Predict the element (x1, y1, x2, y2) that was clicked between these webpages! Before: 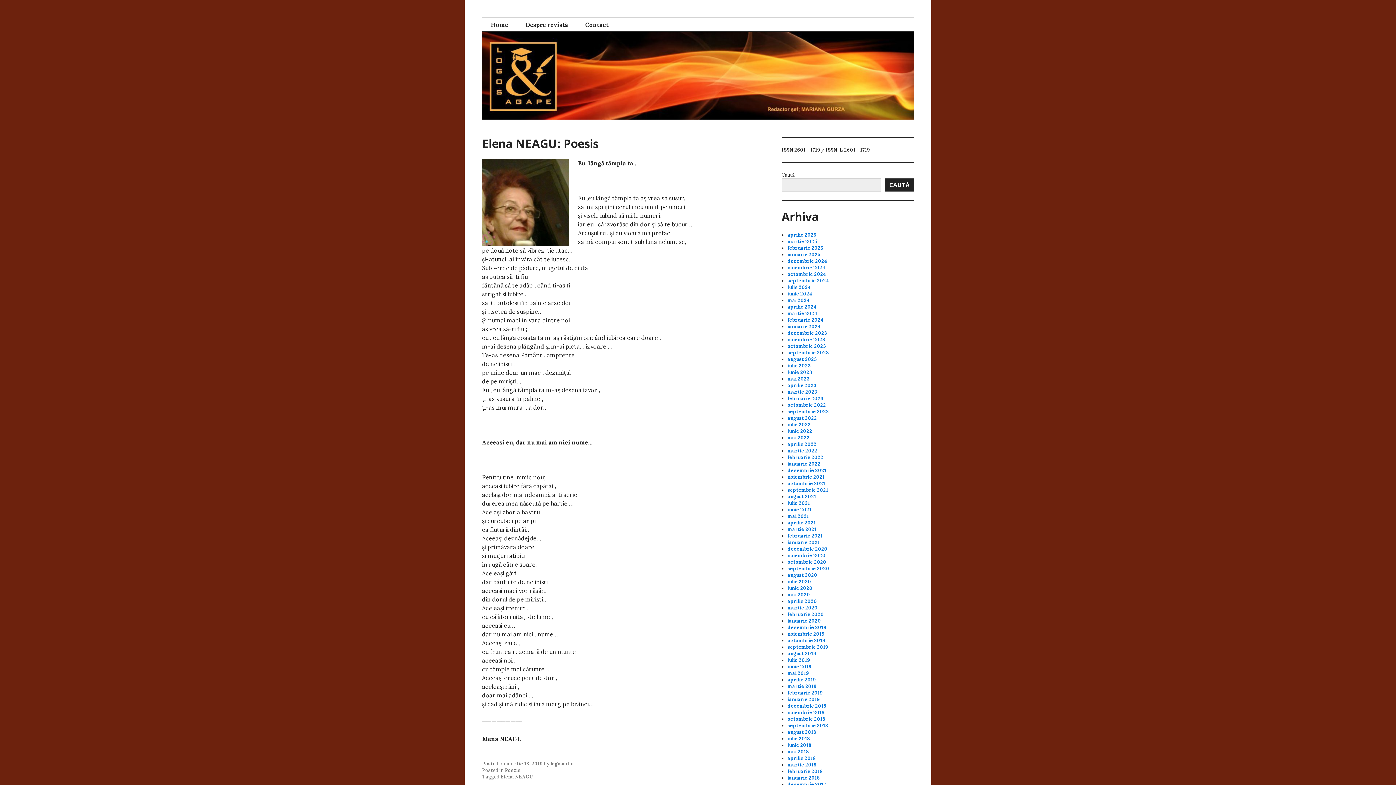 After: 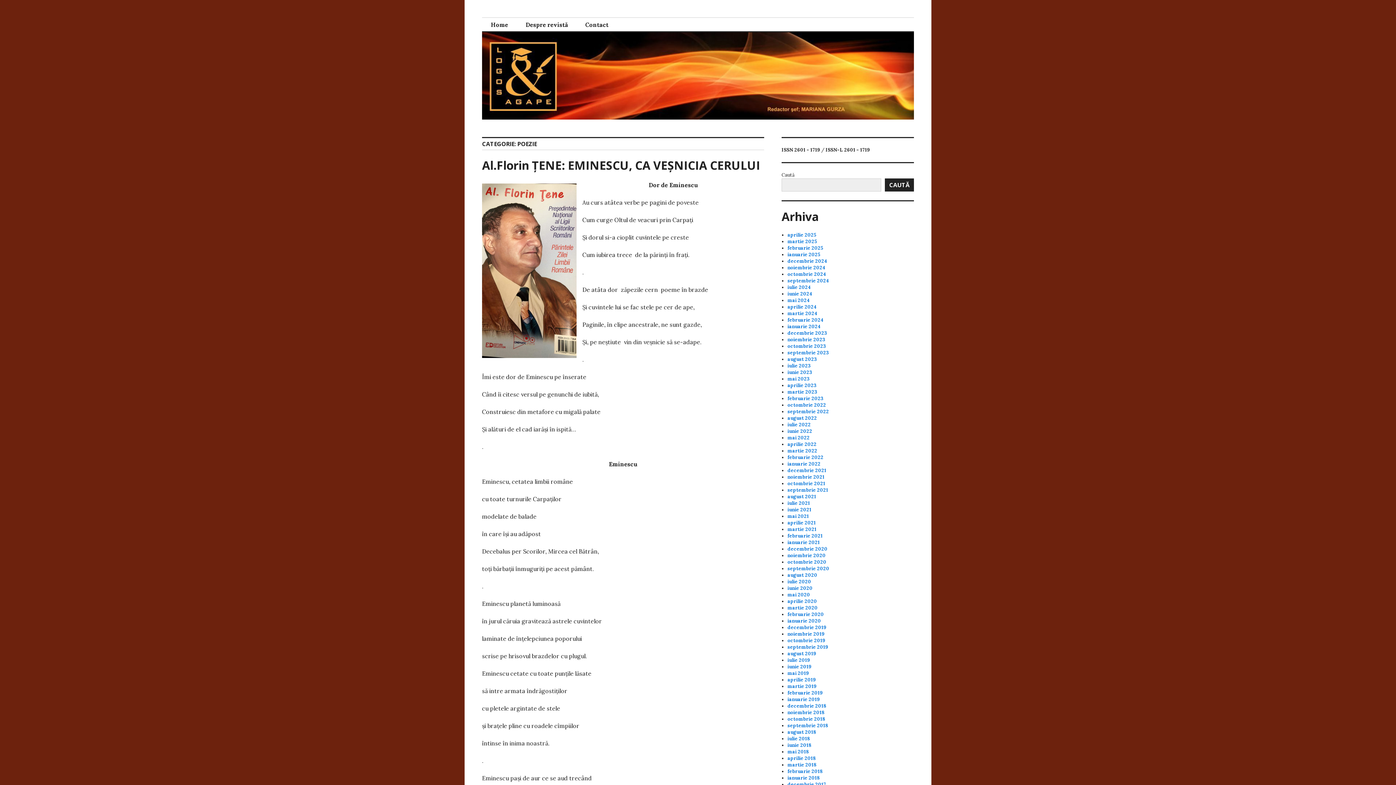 Action: label: Poezie bbox: (505, 767, 520, 773)